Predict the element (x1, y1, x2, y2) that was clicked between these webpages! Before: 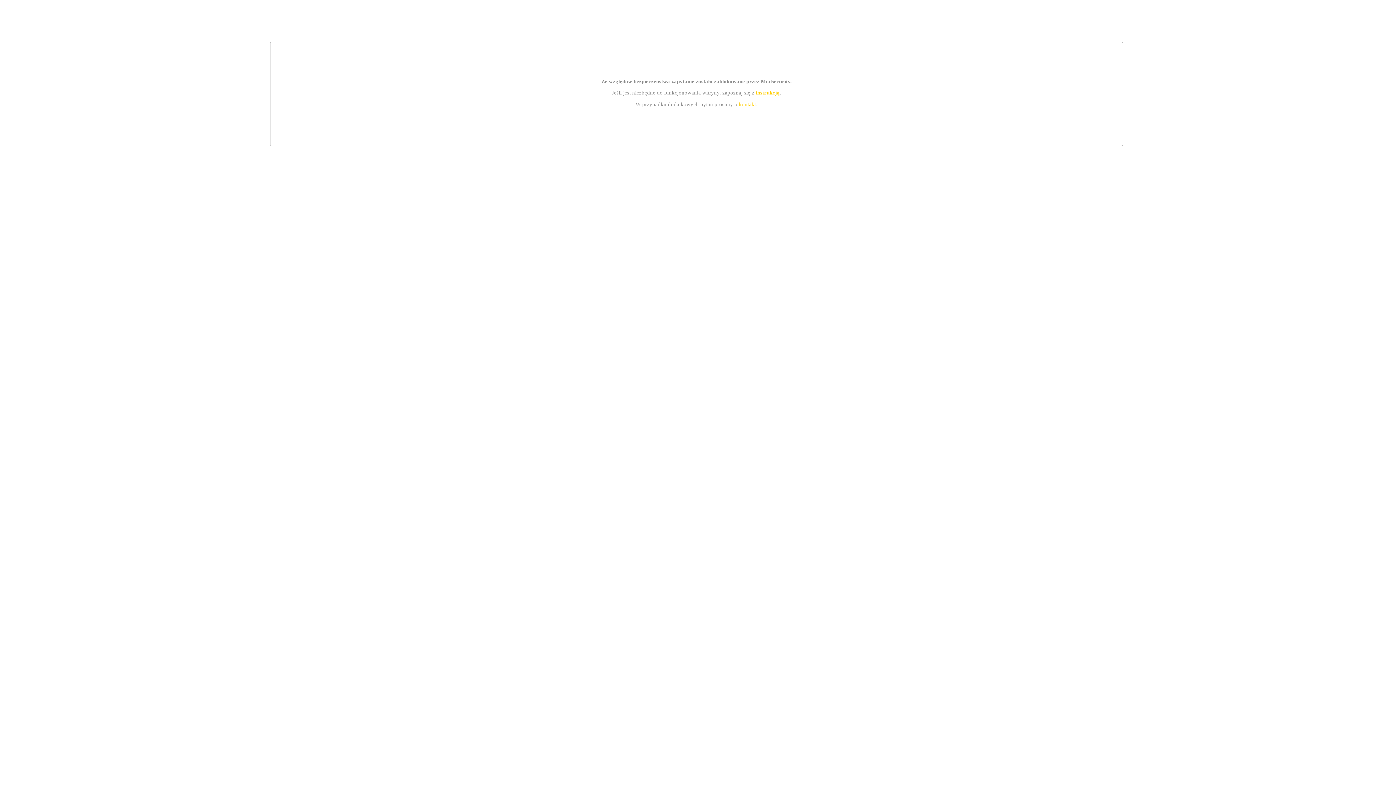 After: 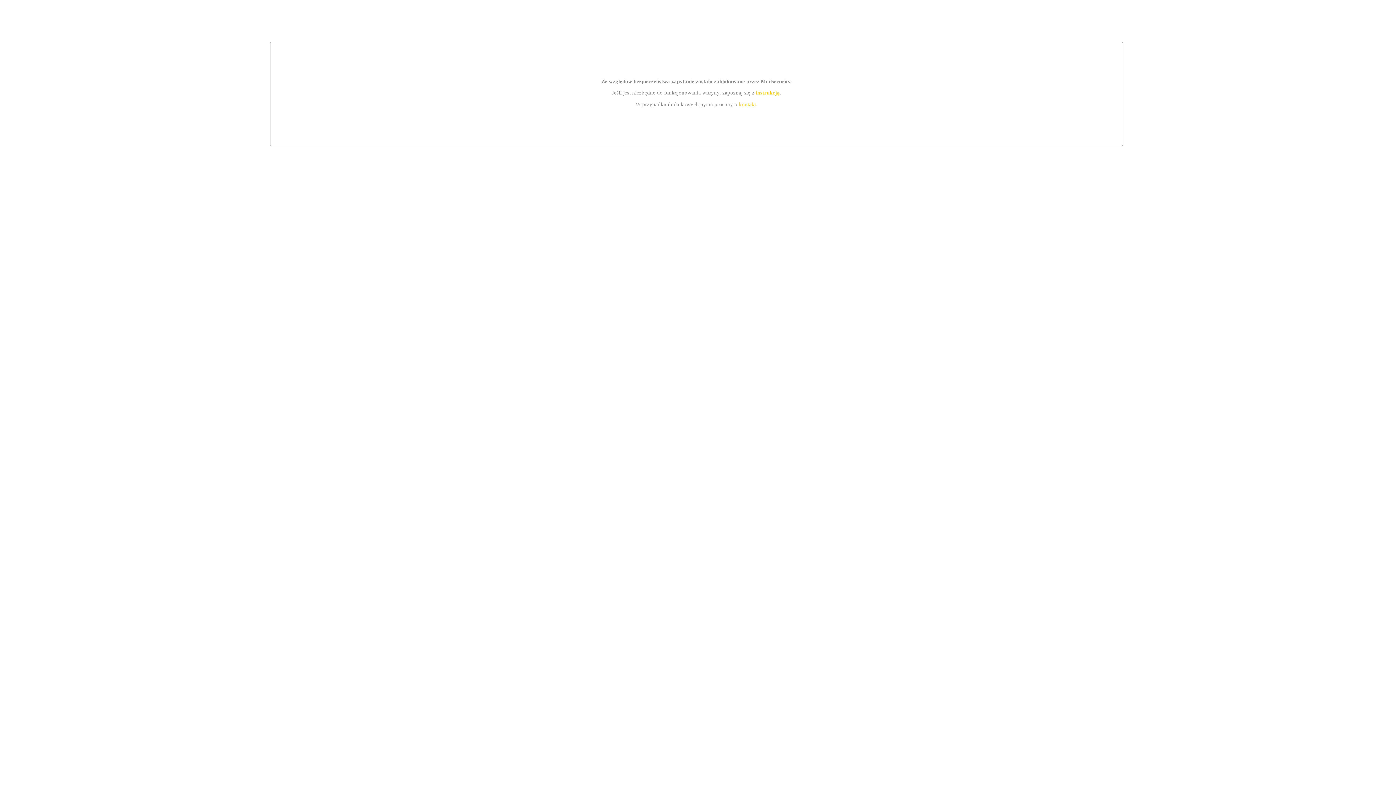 Action: bbox: (755, 89, 779, 95) label: instrukcją